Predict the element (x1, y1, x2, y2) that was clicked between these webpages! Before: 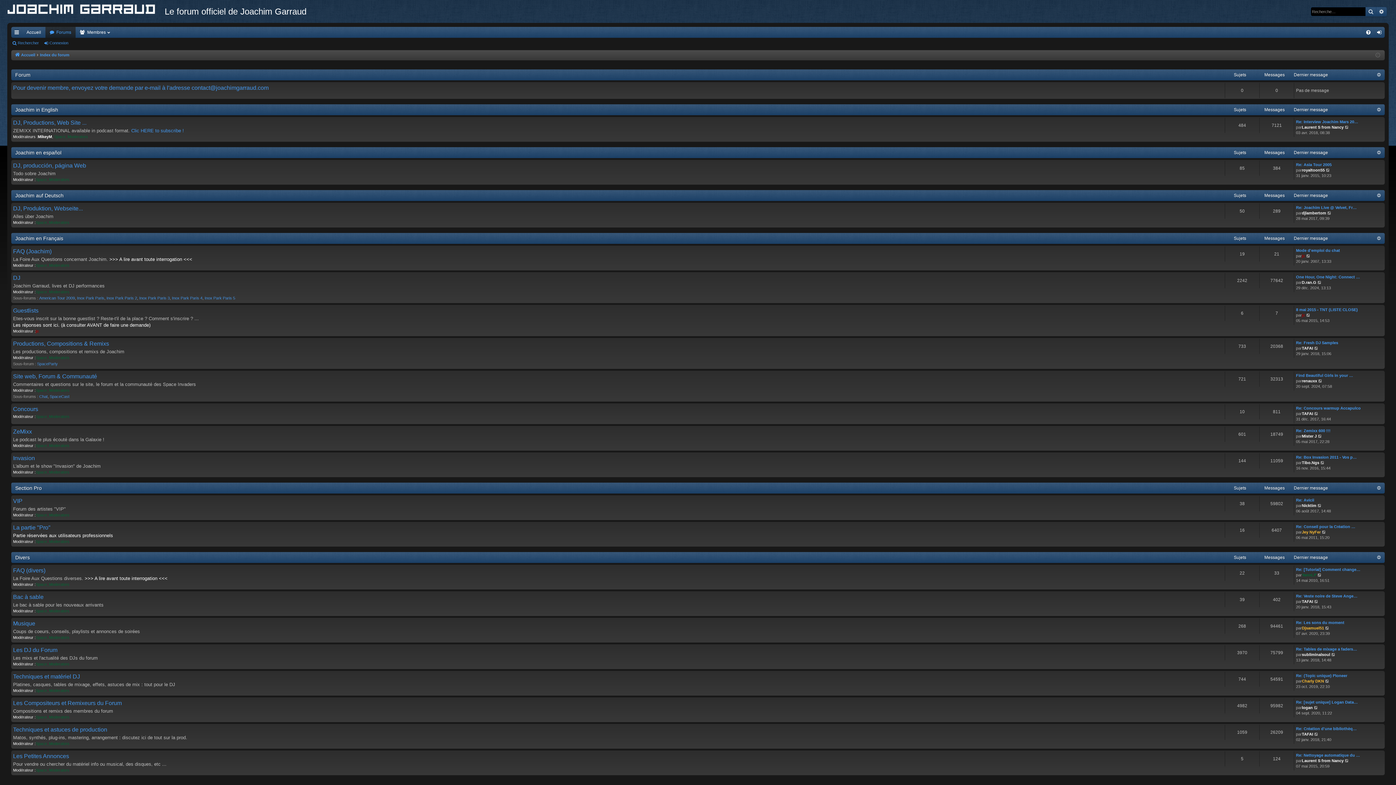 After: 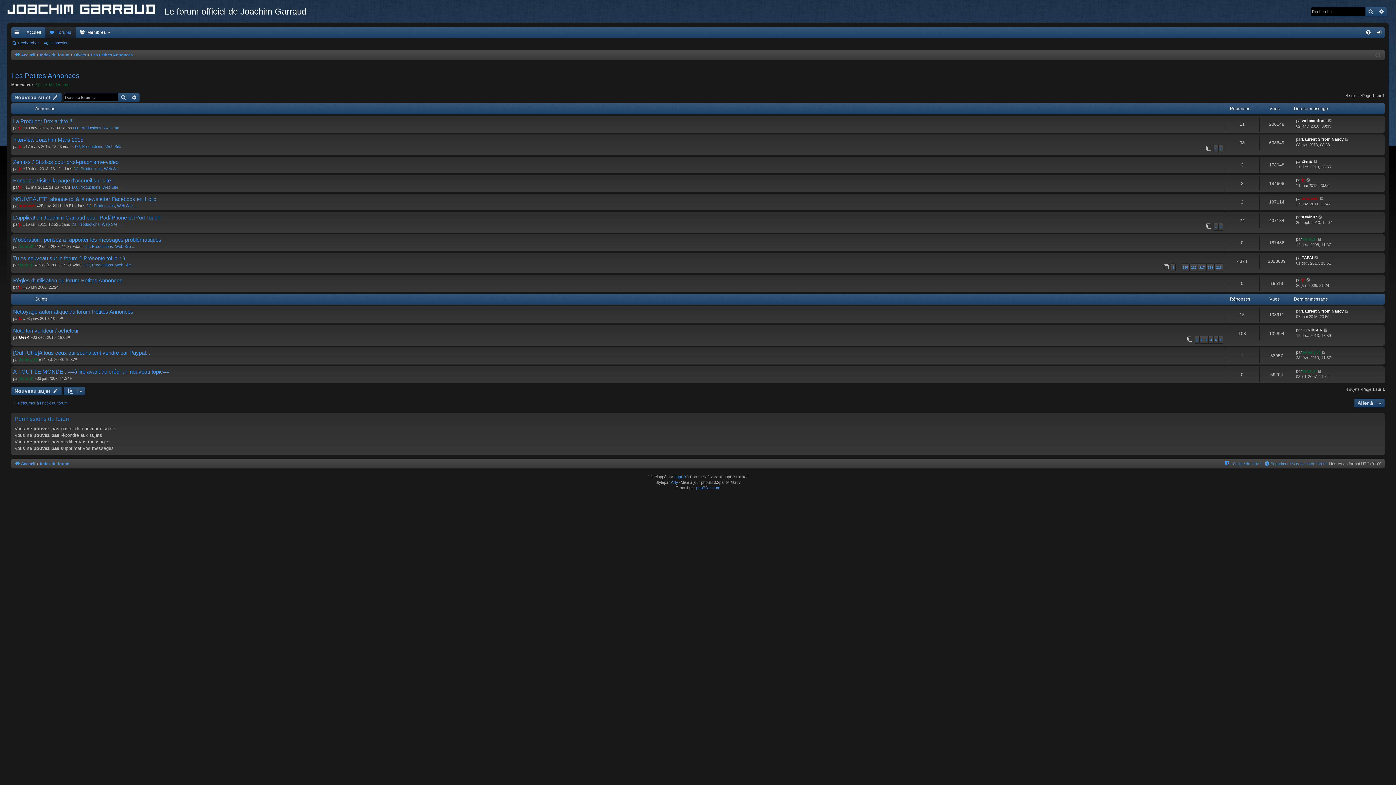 Action: label: Les Petites Annonces bbox: (13, 753, 69, 760)